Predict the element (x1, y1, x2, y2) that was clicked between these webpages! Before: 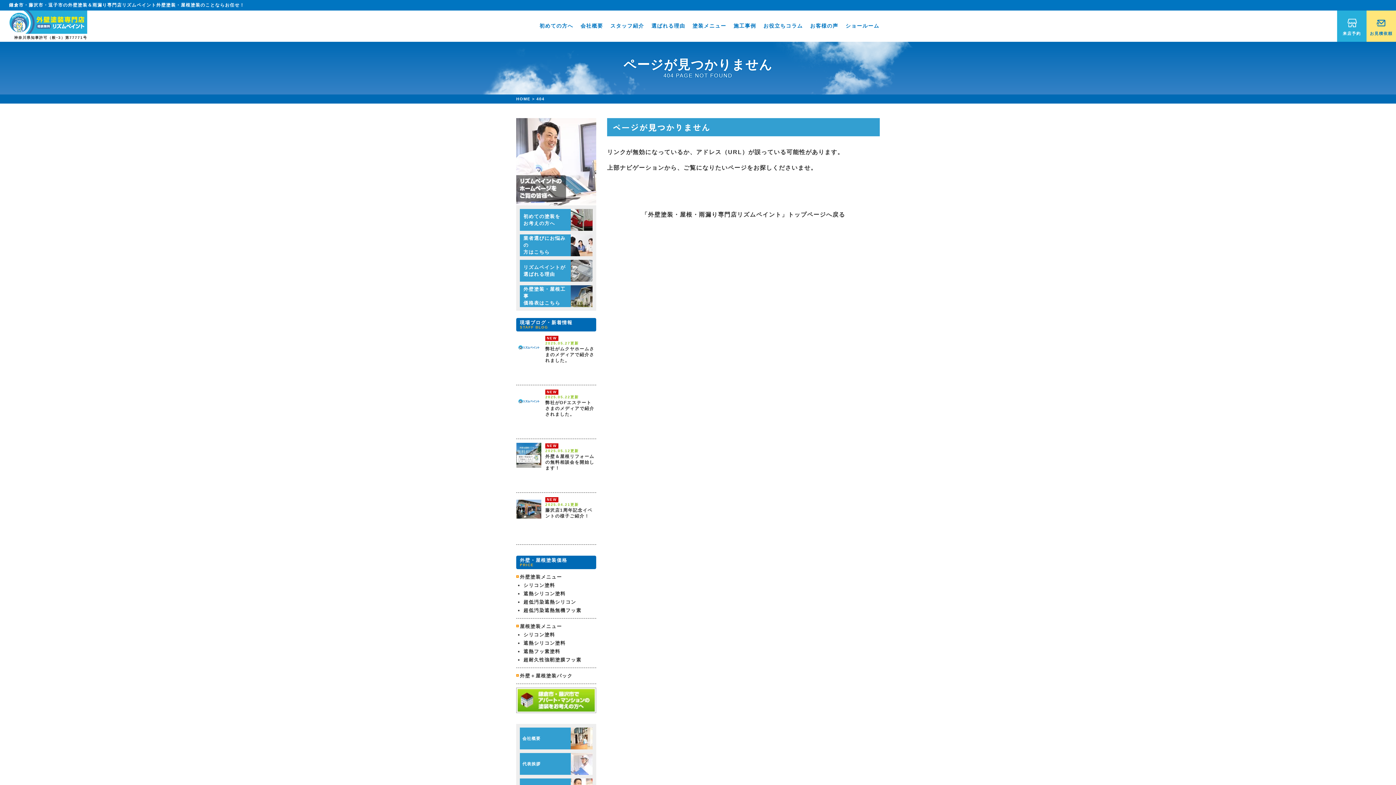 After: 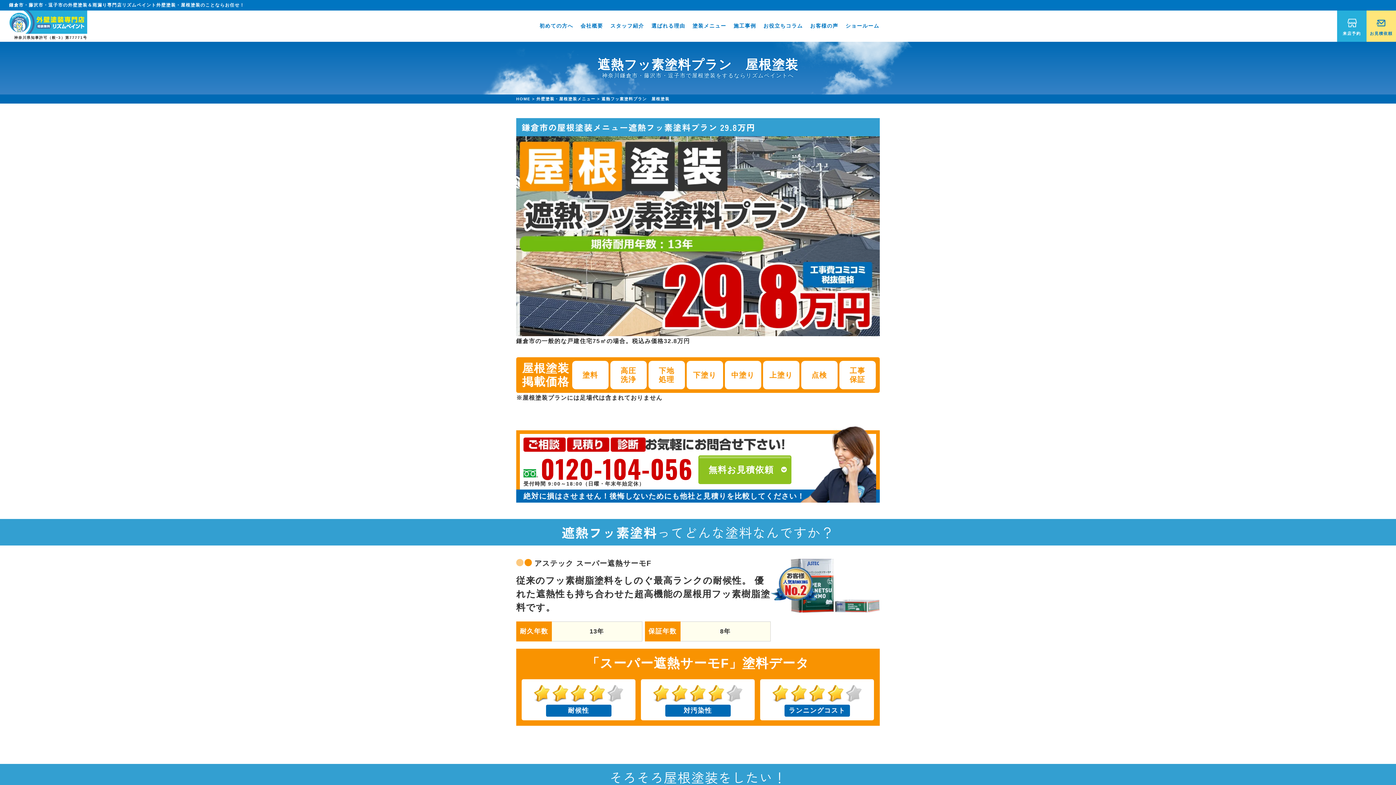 Action: bbox: (523, 647, 596, 656) label: 遮熱フッ素塗料